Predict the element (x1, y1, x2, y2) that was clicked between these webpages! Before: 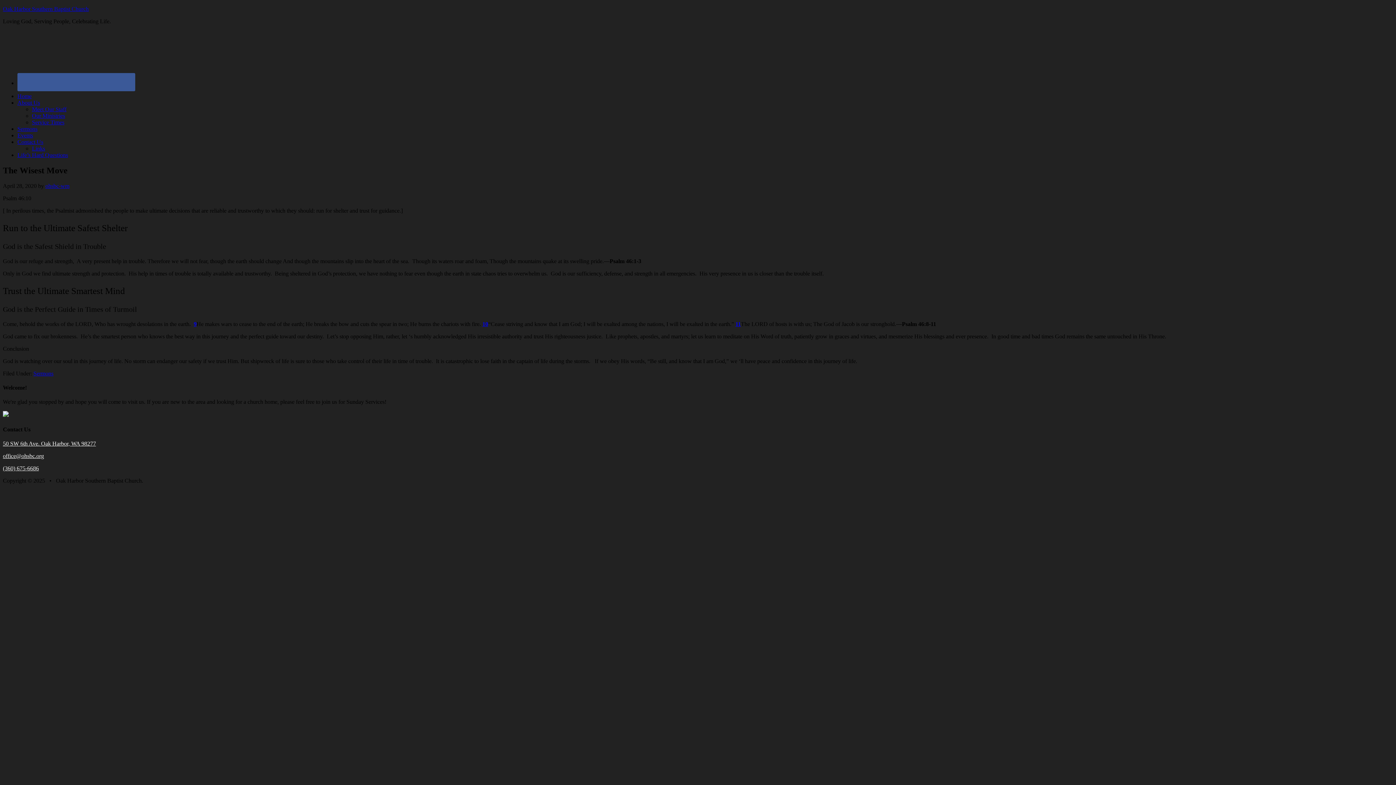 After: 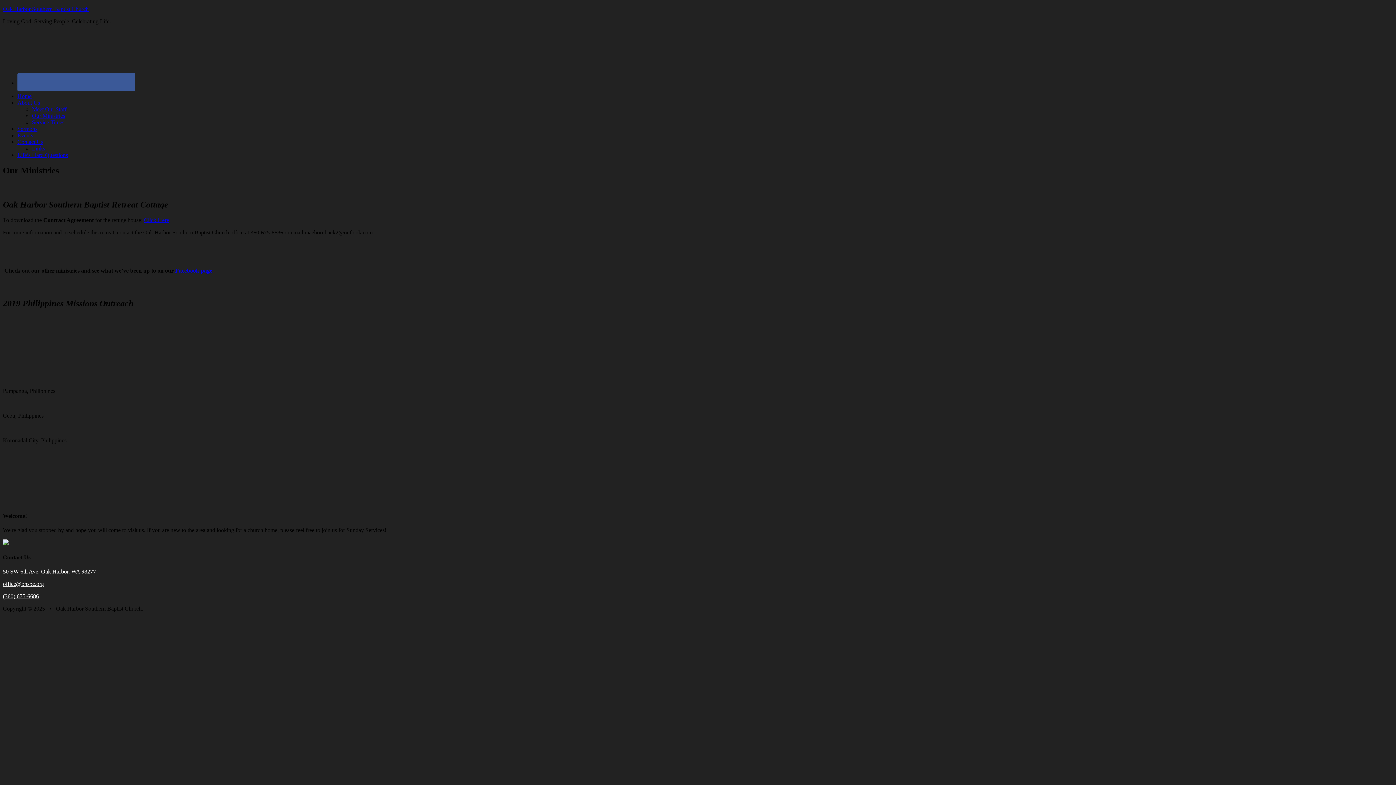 Action: bbox: (32, 112, 65, 118) label: Our Ministries